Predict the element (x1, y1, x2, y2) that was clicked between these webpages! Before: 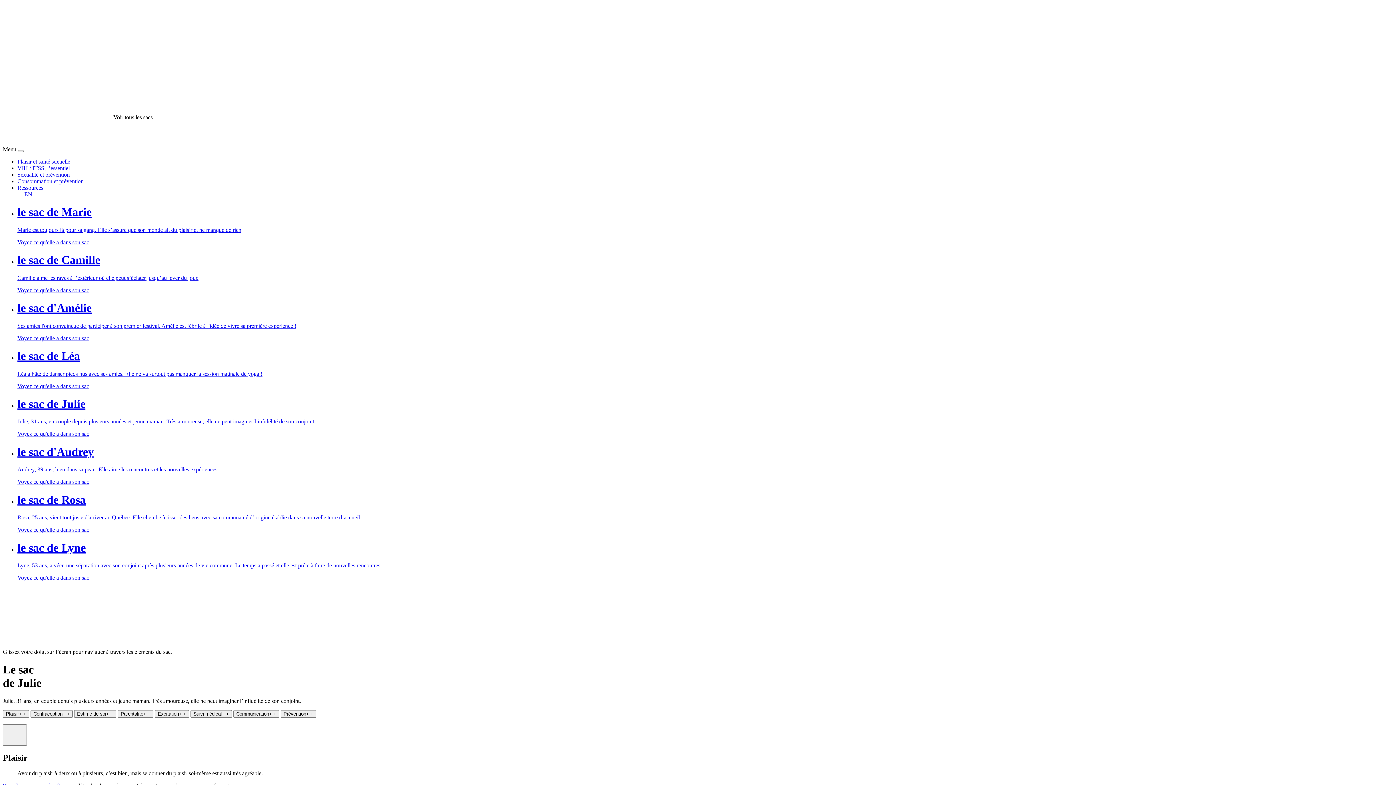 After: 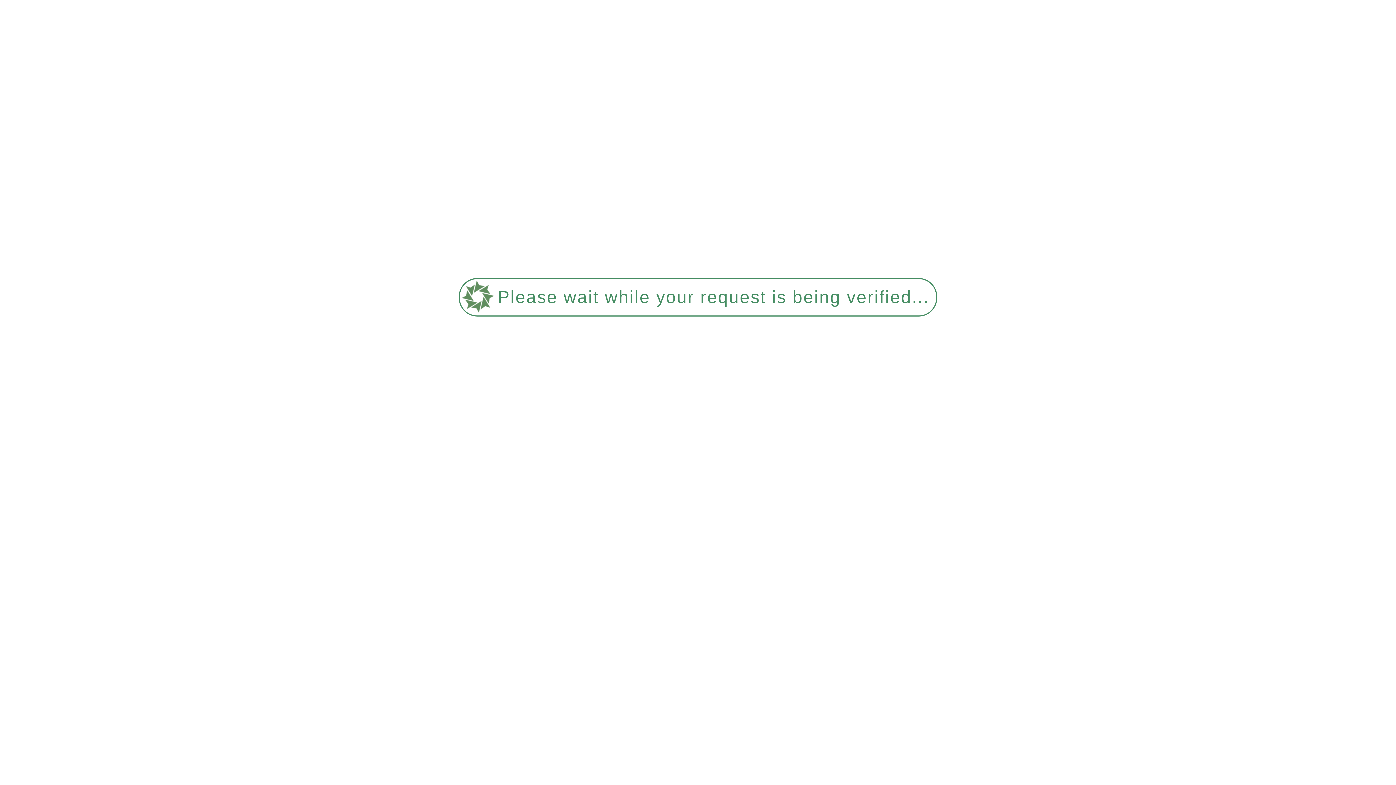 Action: label: le sac de Julie

Julie, 31 ans, en couple depuis plusieurs années et jeune maman. Très amoureuse, elle ne peut imaginer l’infidélité de son conjoint.

Voyez ce qu'elle a dans son sac bbox: (17, 431, 89, 437)